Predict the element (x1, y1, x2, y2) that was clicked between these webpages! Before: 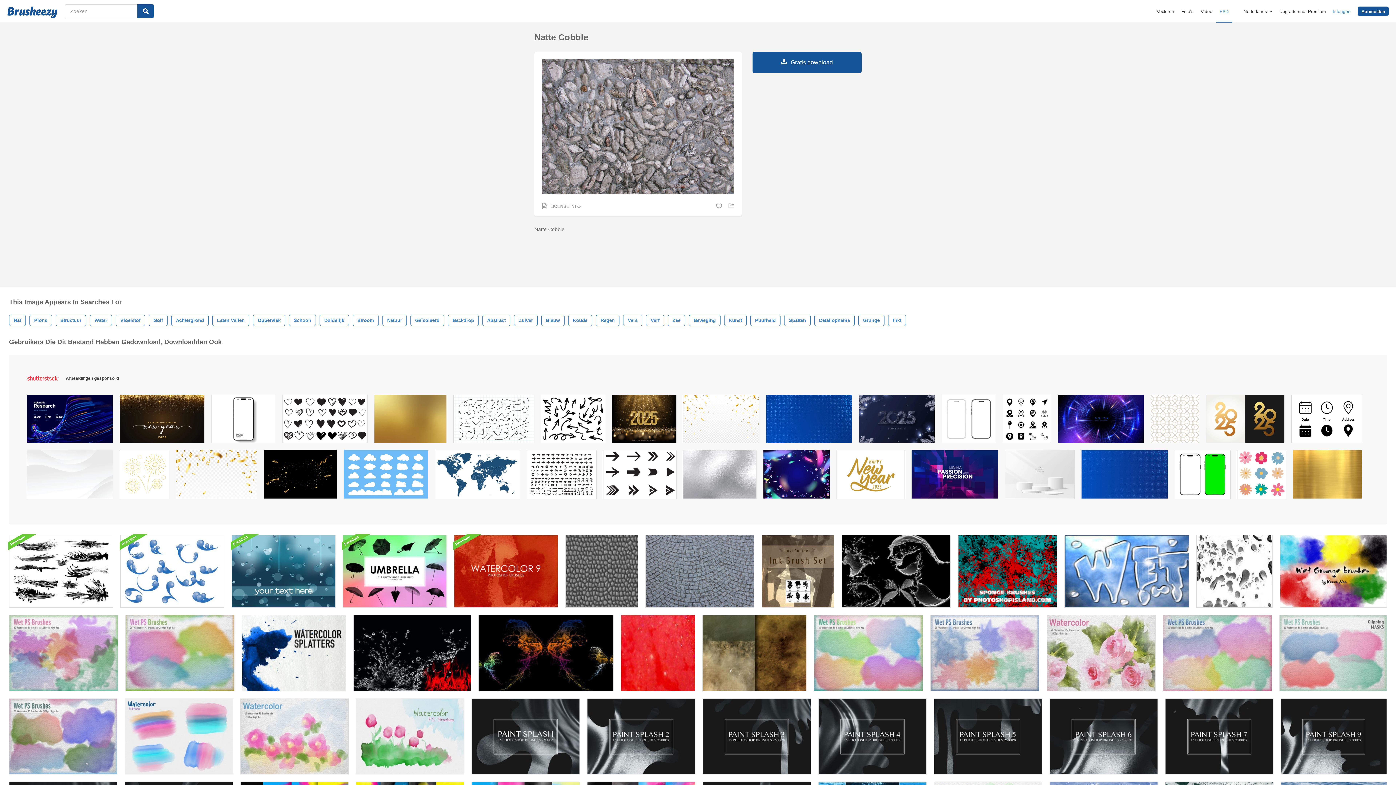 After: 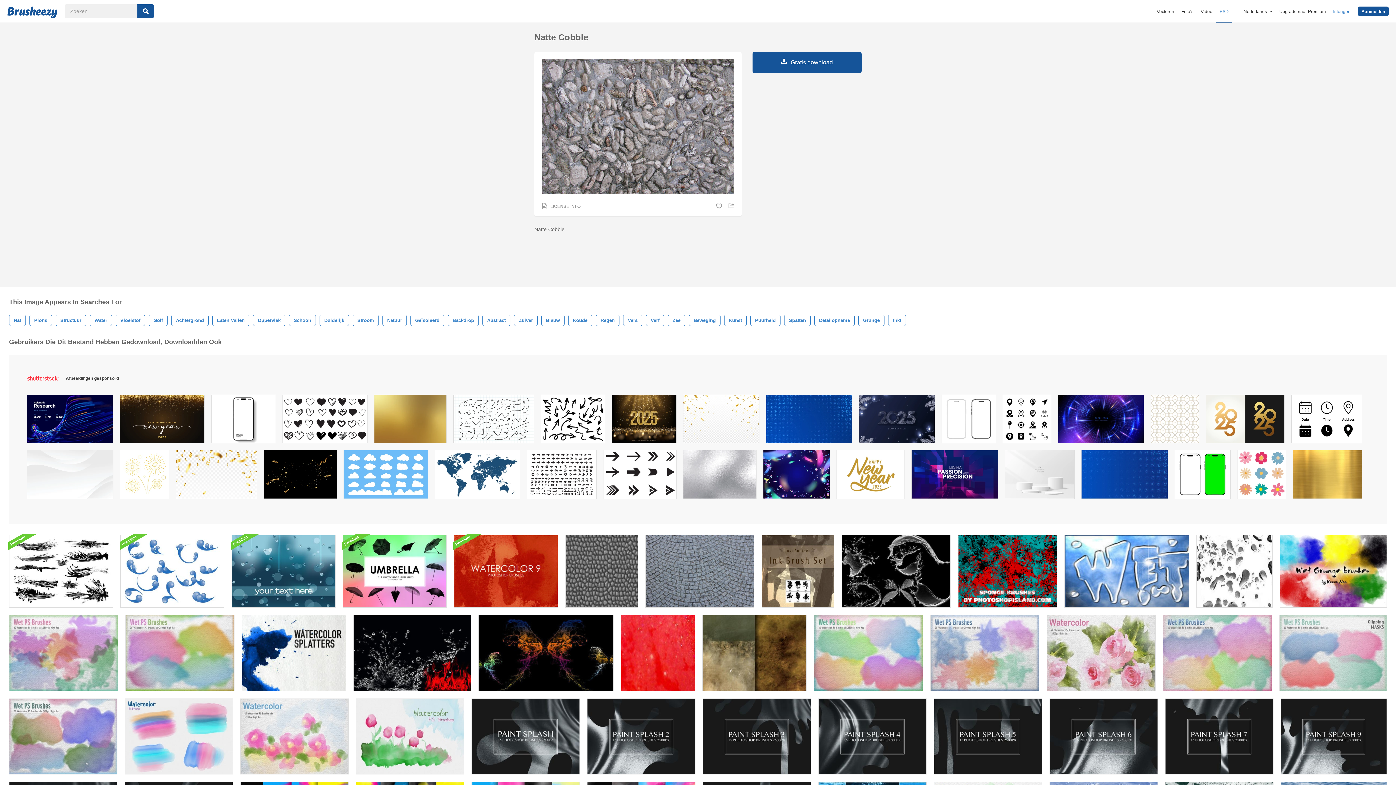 Action: bbox: (264, 450, 336, 502)